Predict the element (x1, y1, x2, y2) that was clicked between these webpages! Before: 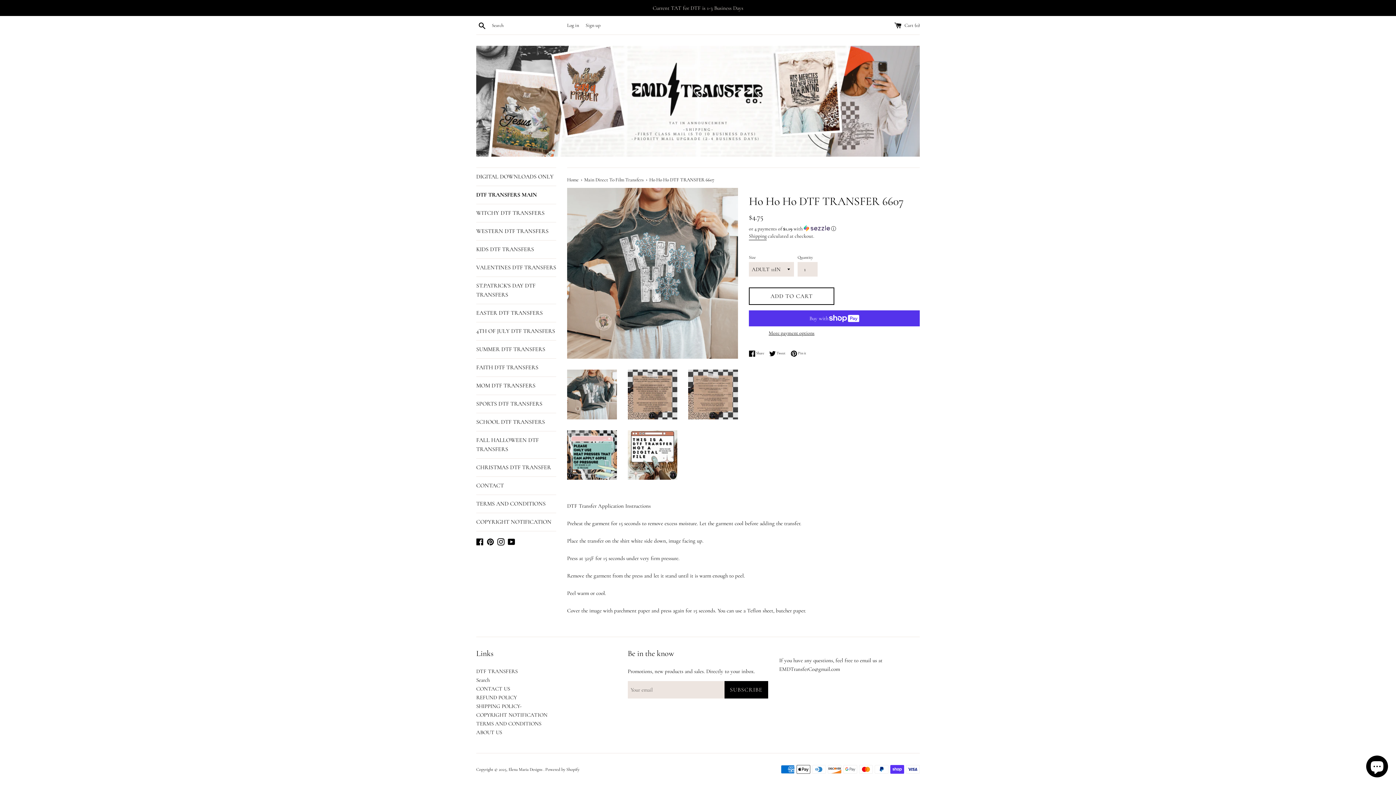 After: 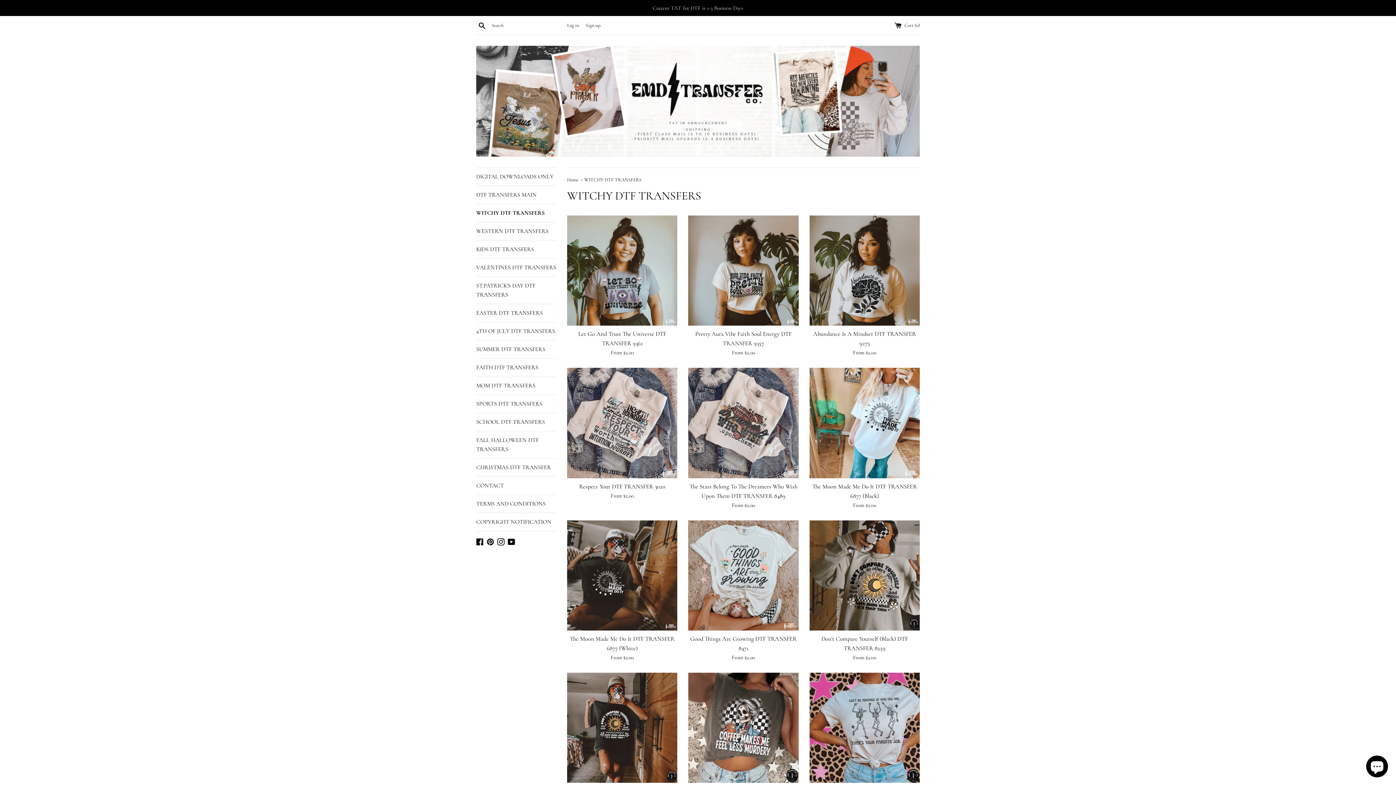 Action: bbox: (476, 204, 556, 222) label: WITCHY DTF TRANSFERS